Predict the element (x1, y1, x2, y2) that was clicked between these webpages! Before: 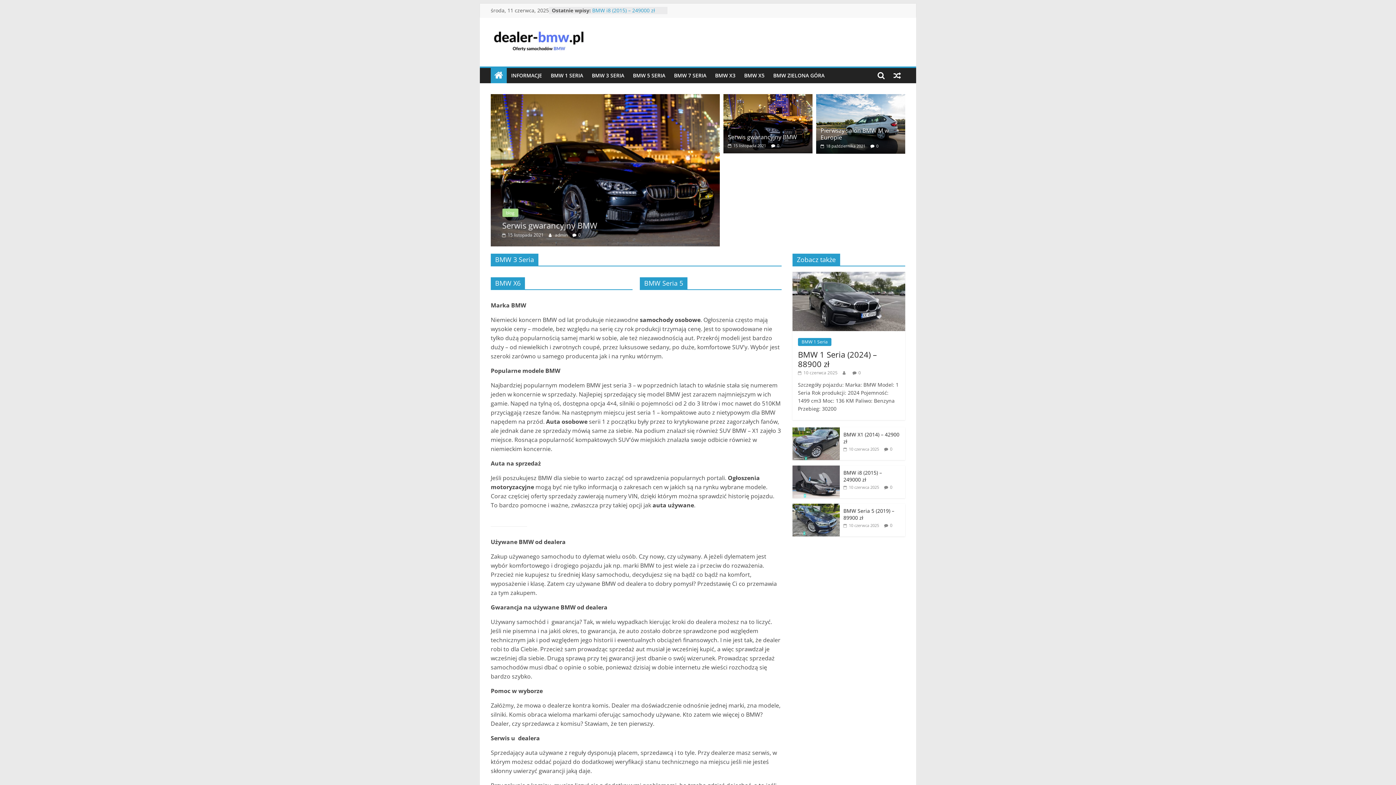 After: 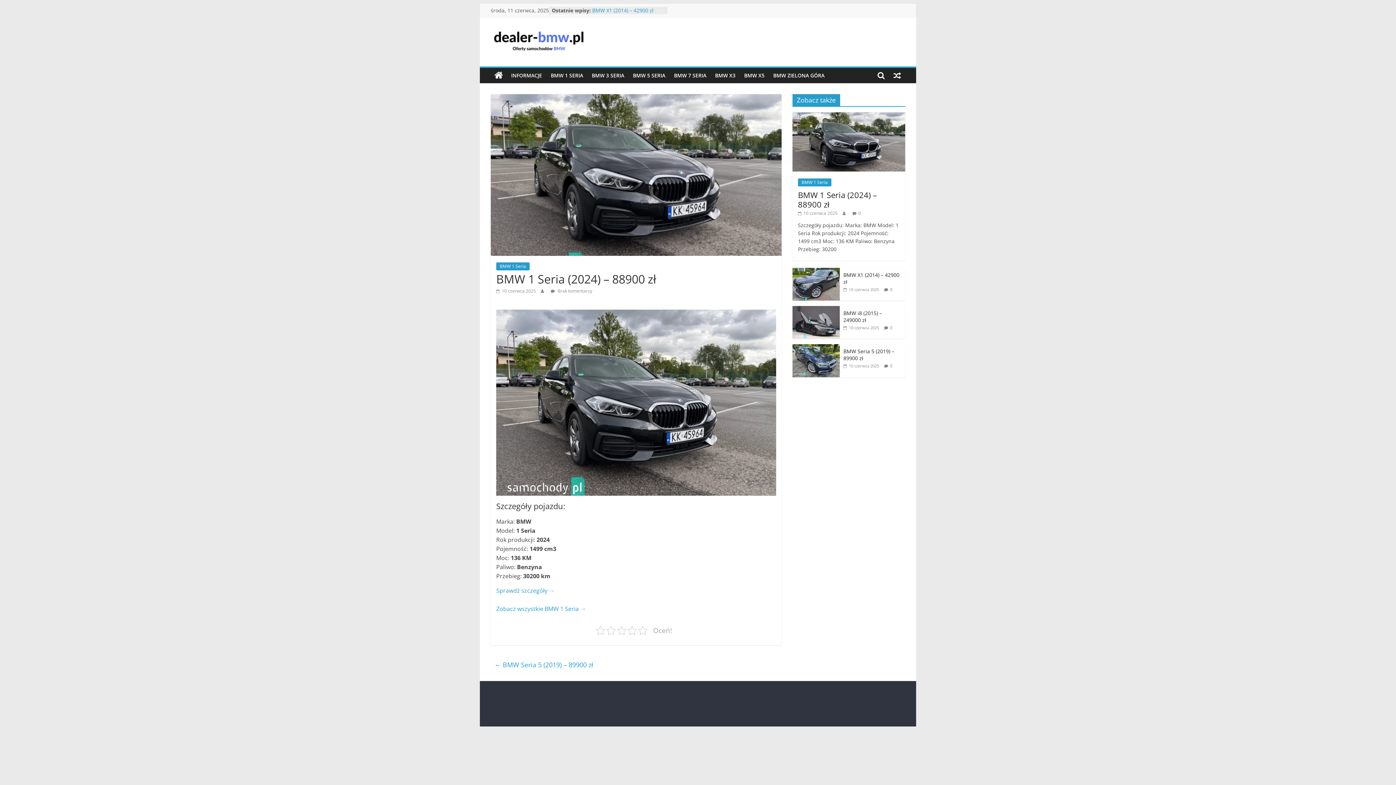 Action: label:  10 czerwca 2025 bbox: (798, 369, 837, 375)